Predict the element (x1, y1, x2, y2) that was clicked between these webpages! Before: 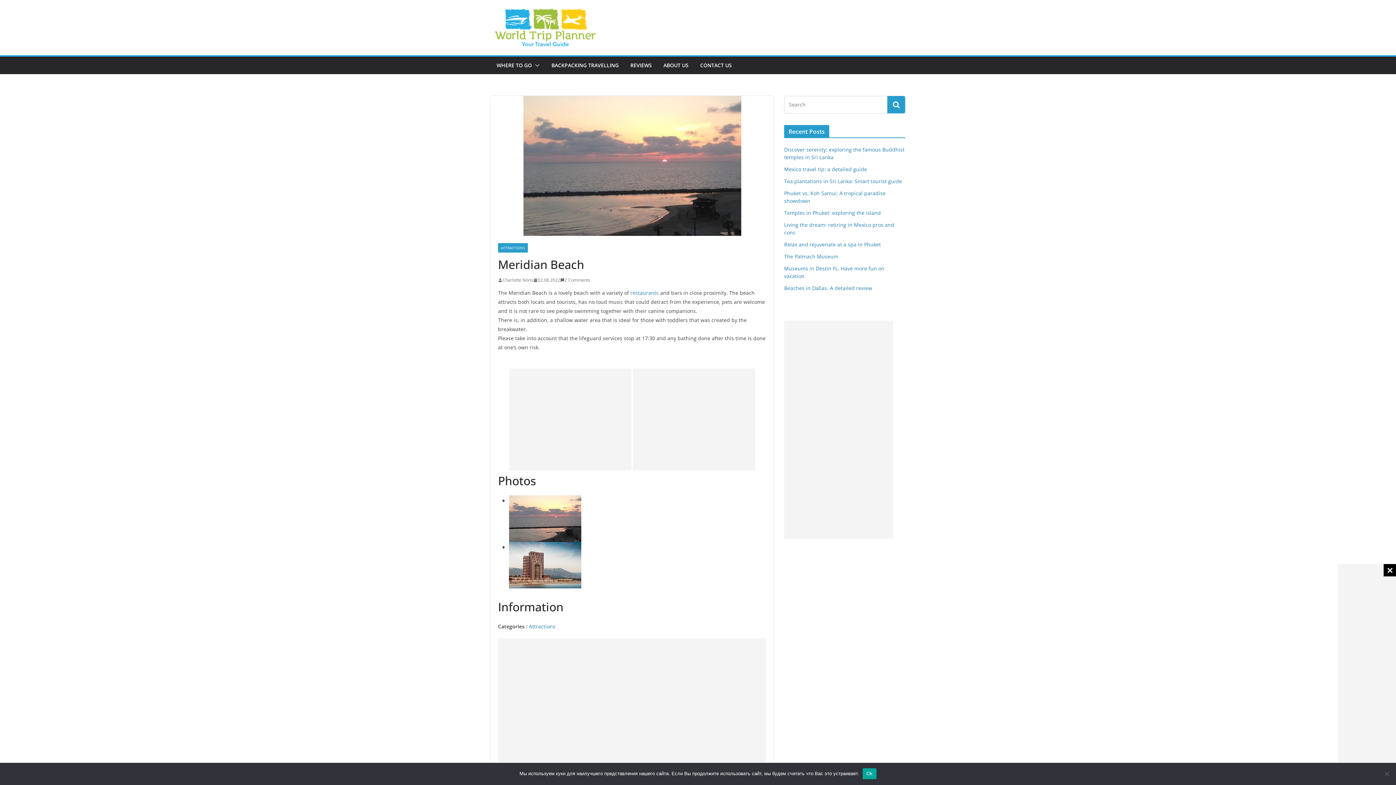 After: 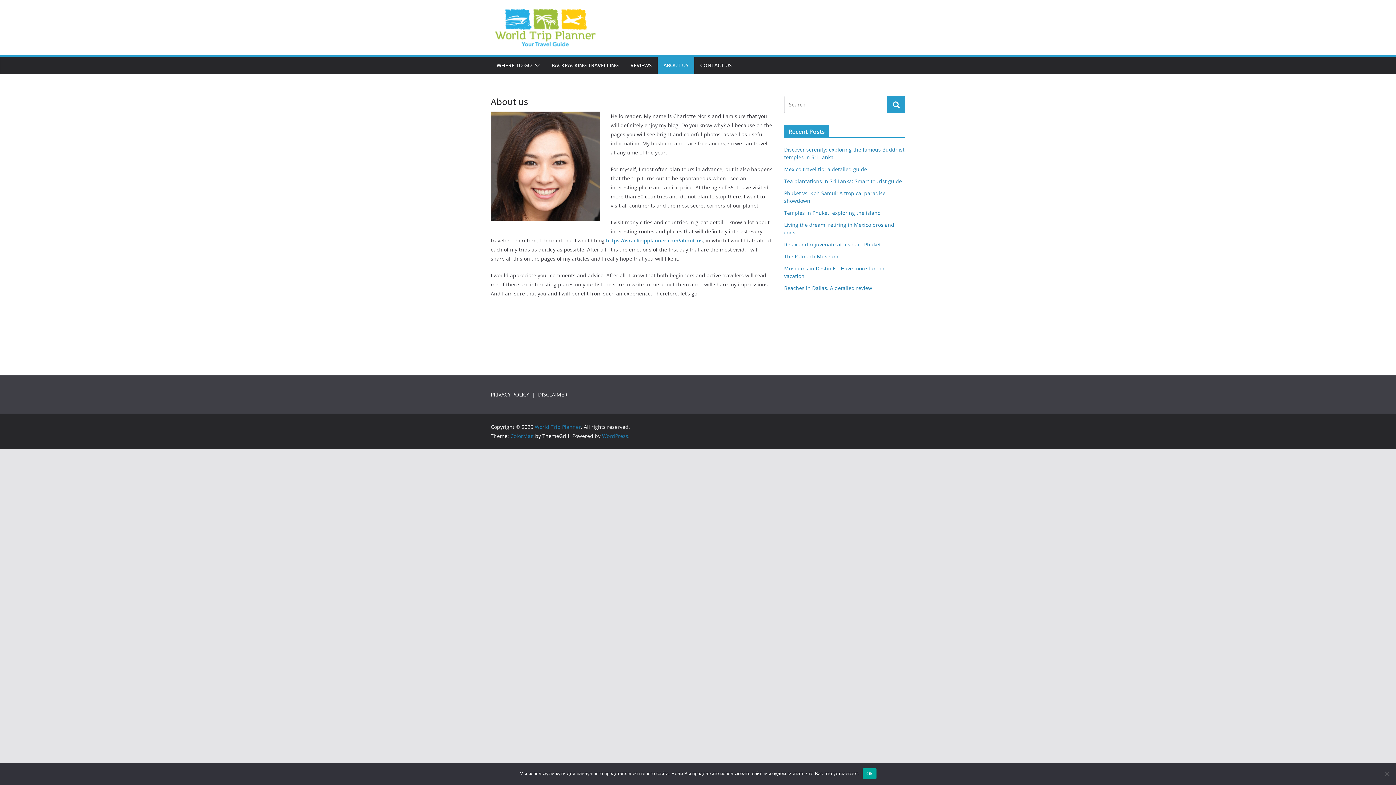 Action: bbox: (663, 60, 688, 70) label: ABOUT US